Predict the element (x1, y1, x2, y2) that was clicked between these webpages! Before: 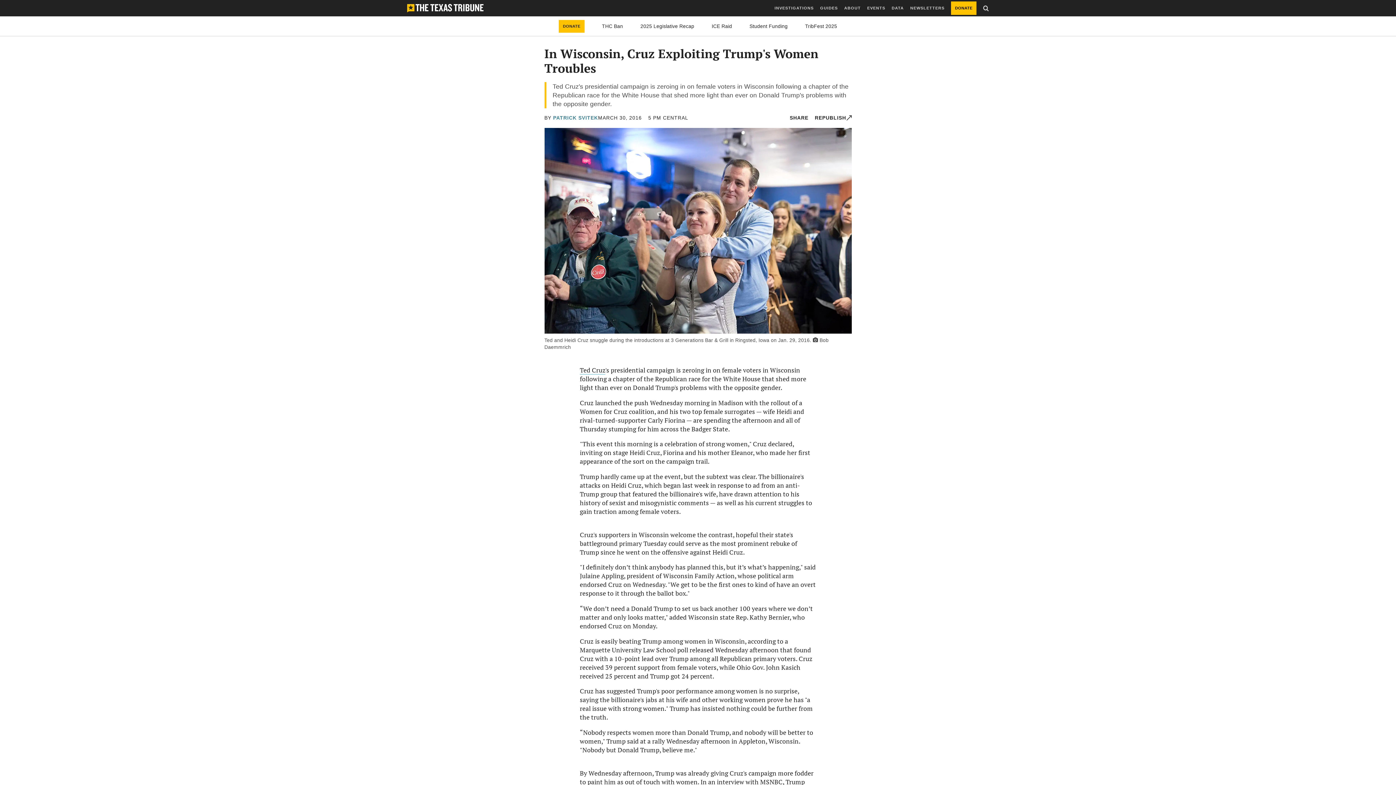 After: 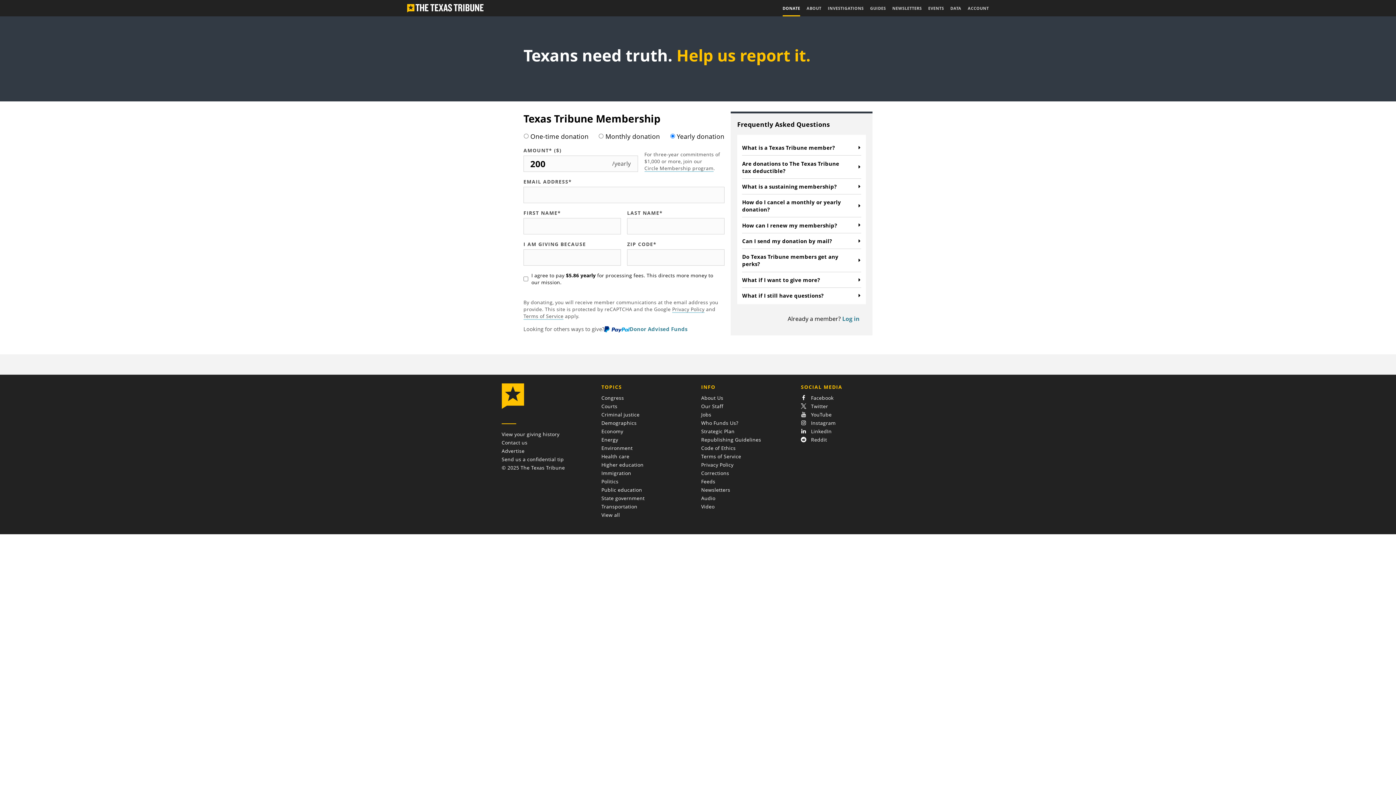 Action: label: DONATE bbox: (559, 20, 584, 32)